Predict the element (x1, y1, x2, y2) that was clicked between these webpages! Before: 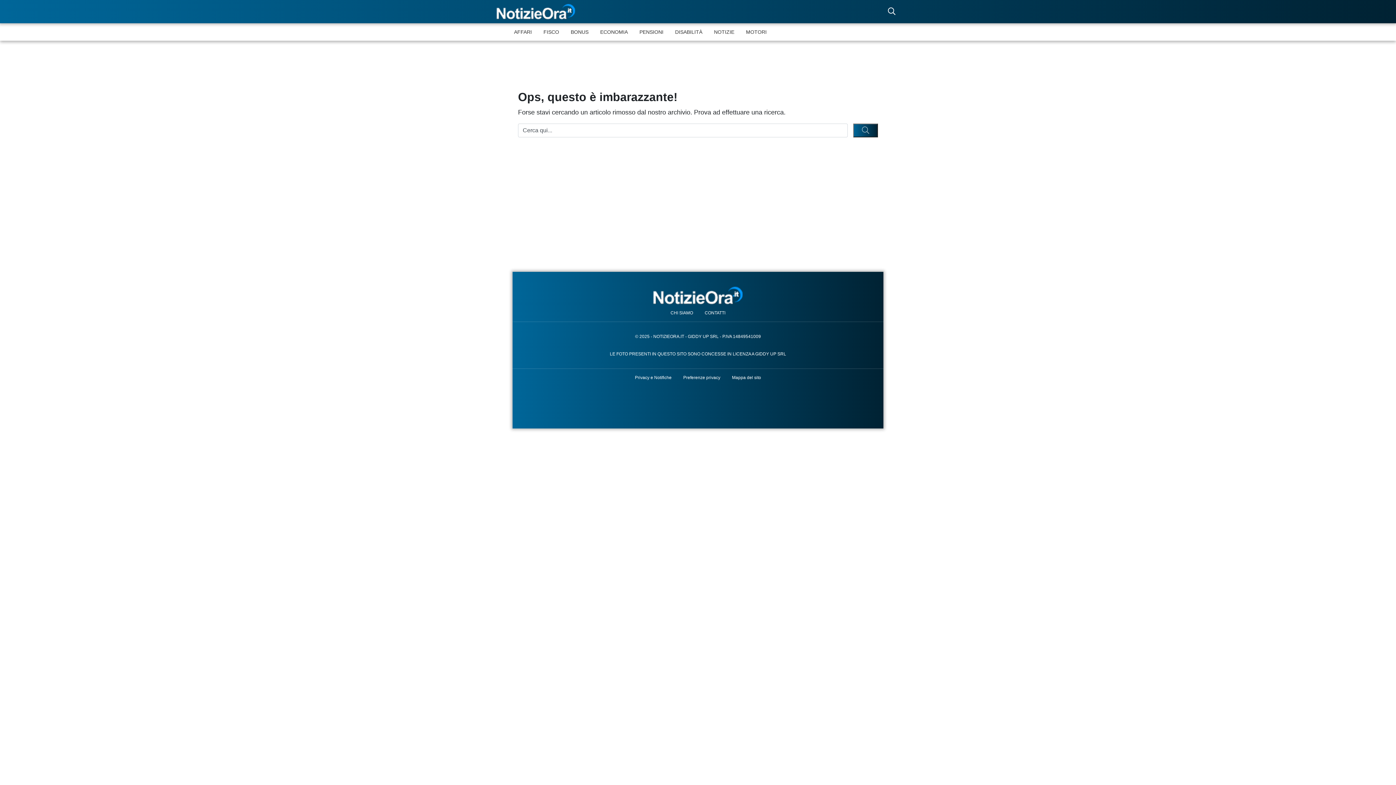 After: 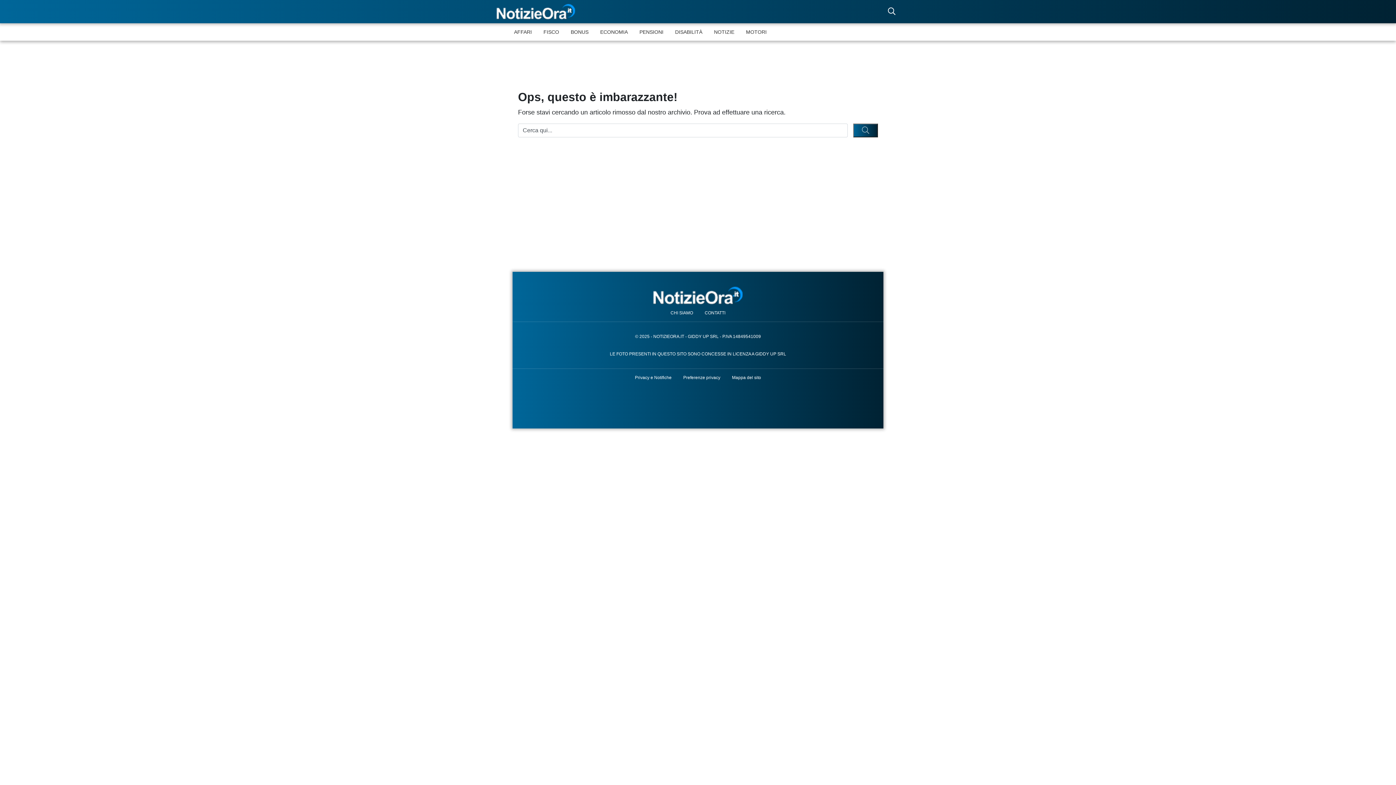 Action: bbox: (496, 23, 508, 40)